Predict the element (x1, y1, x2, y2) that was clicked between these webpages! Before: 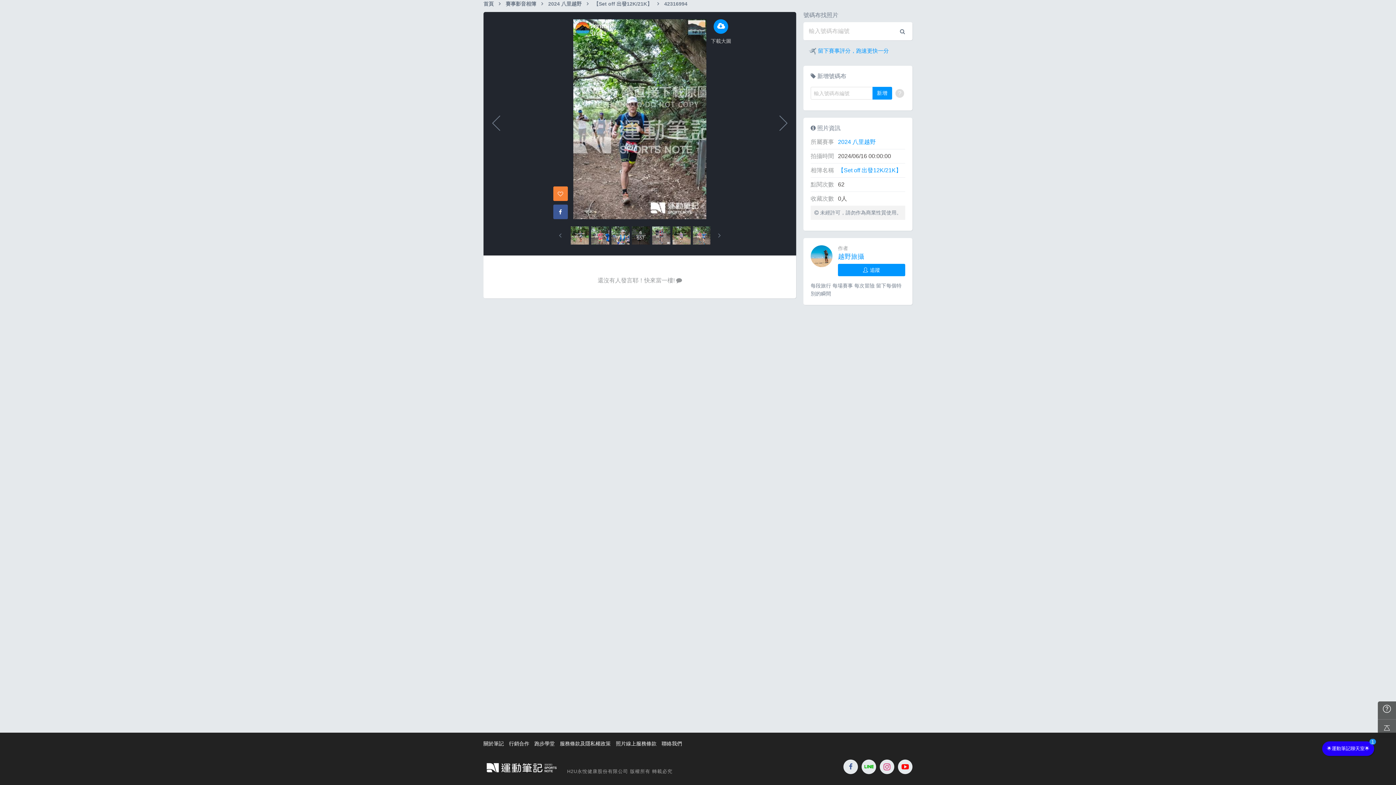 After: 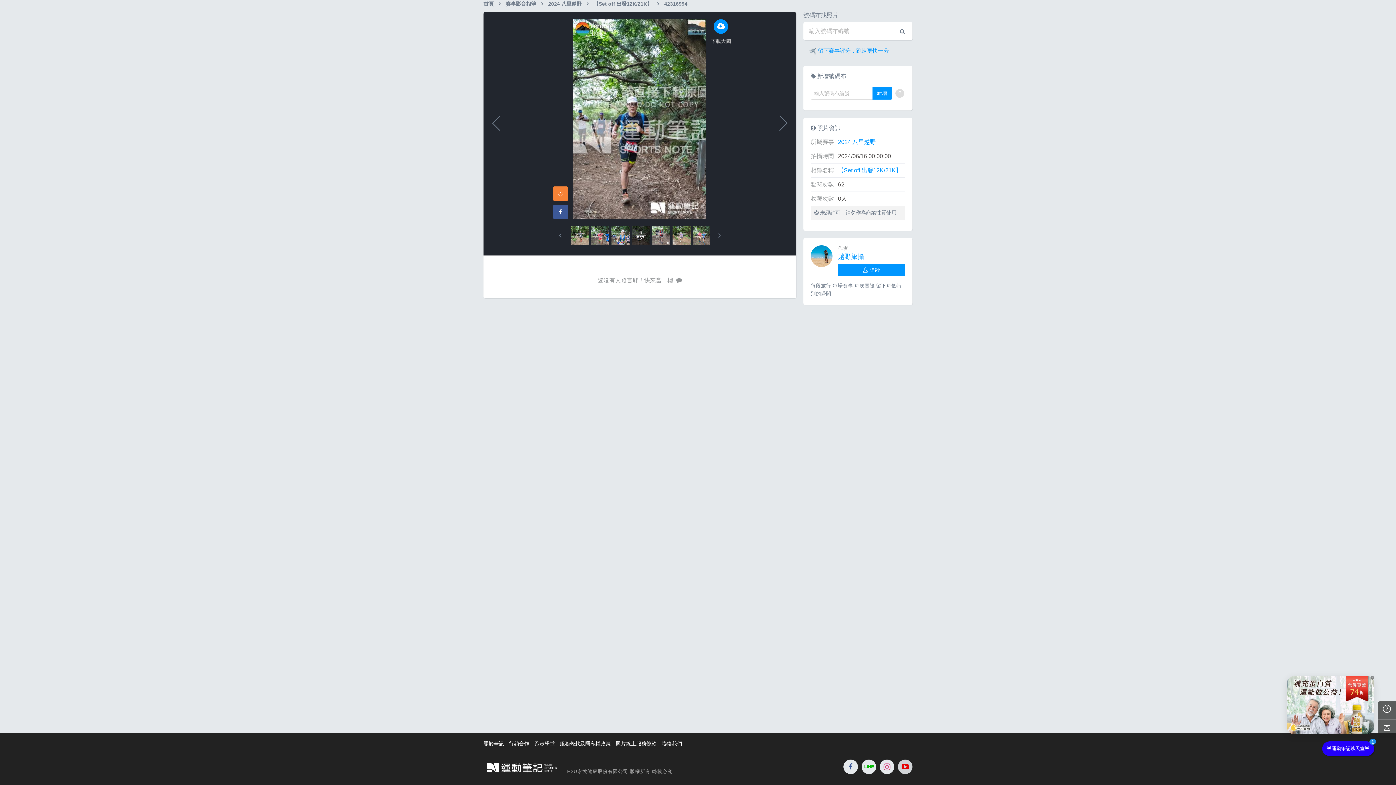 Action: bbox: (898, 759, 912, 774)